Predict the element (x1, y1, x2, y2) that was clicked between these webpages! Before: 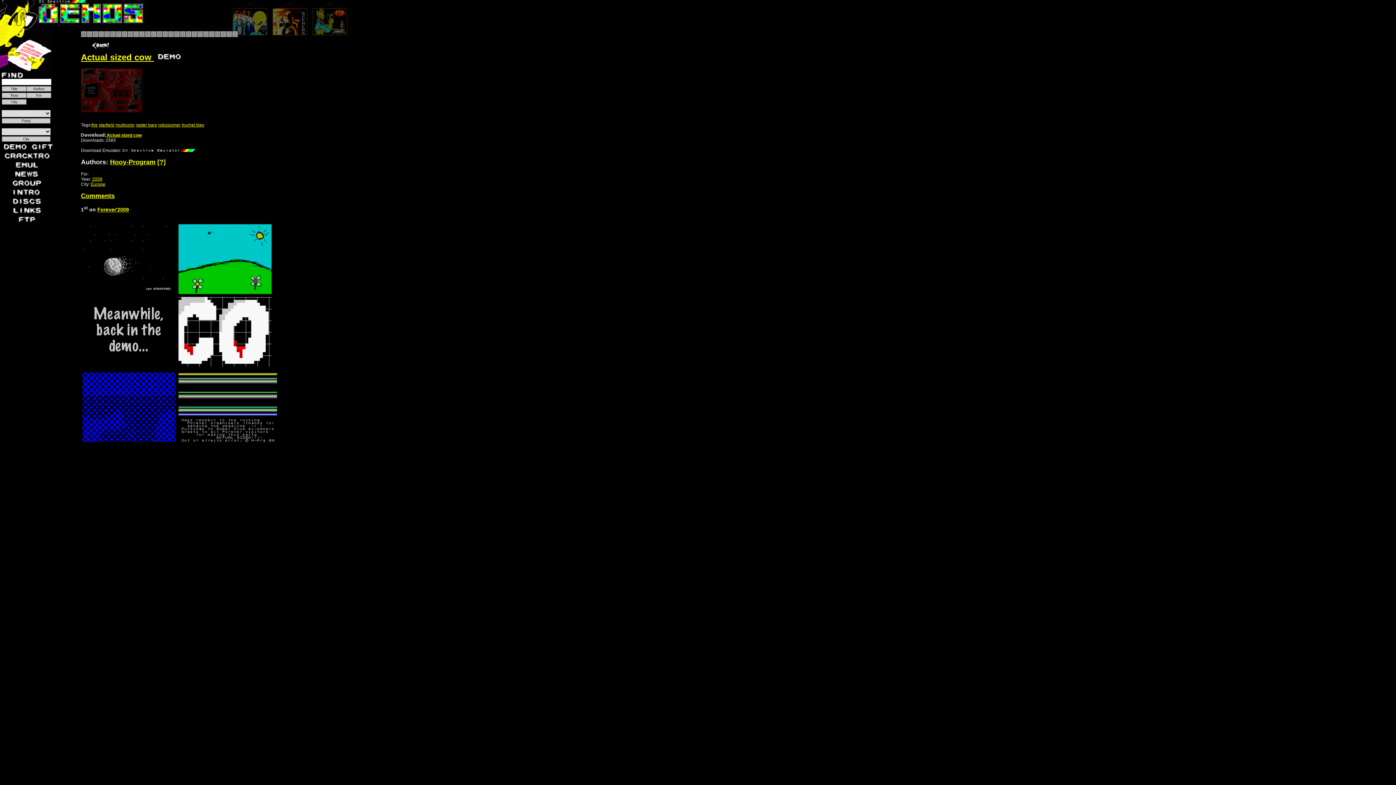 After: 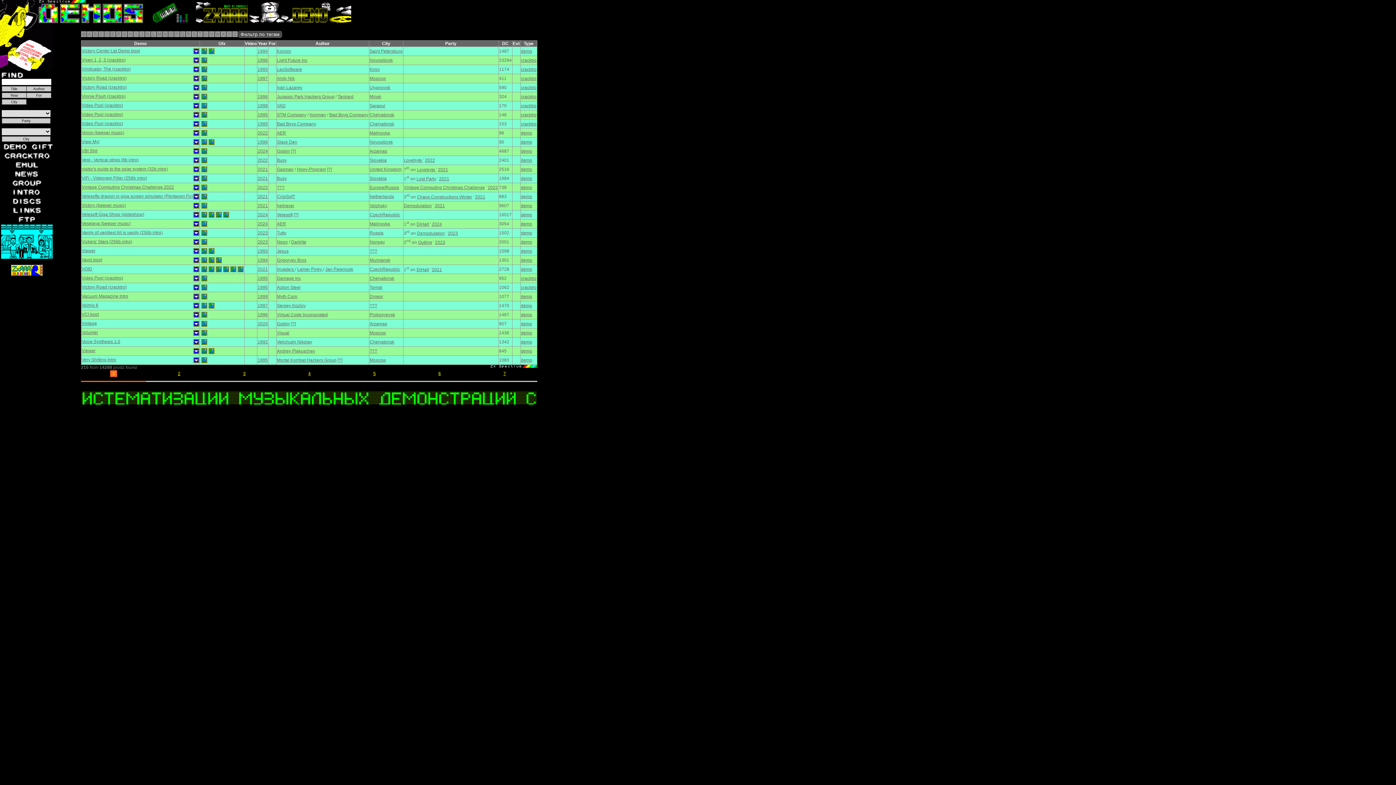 Action: label: V bbox: (209, 31, 214, 37)